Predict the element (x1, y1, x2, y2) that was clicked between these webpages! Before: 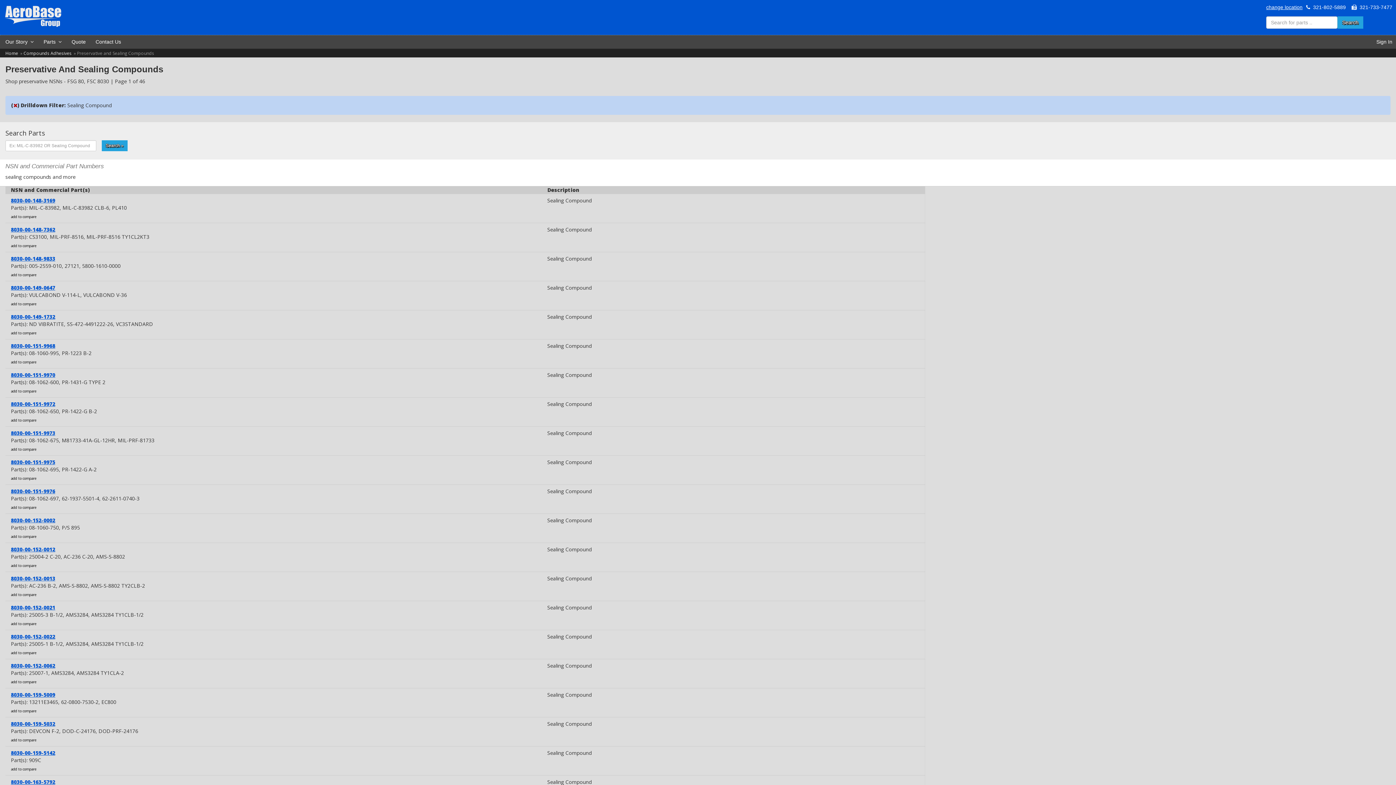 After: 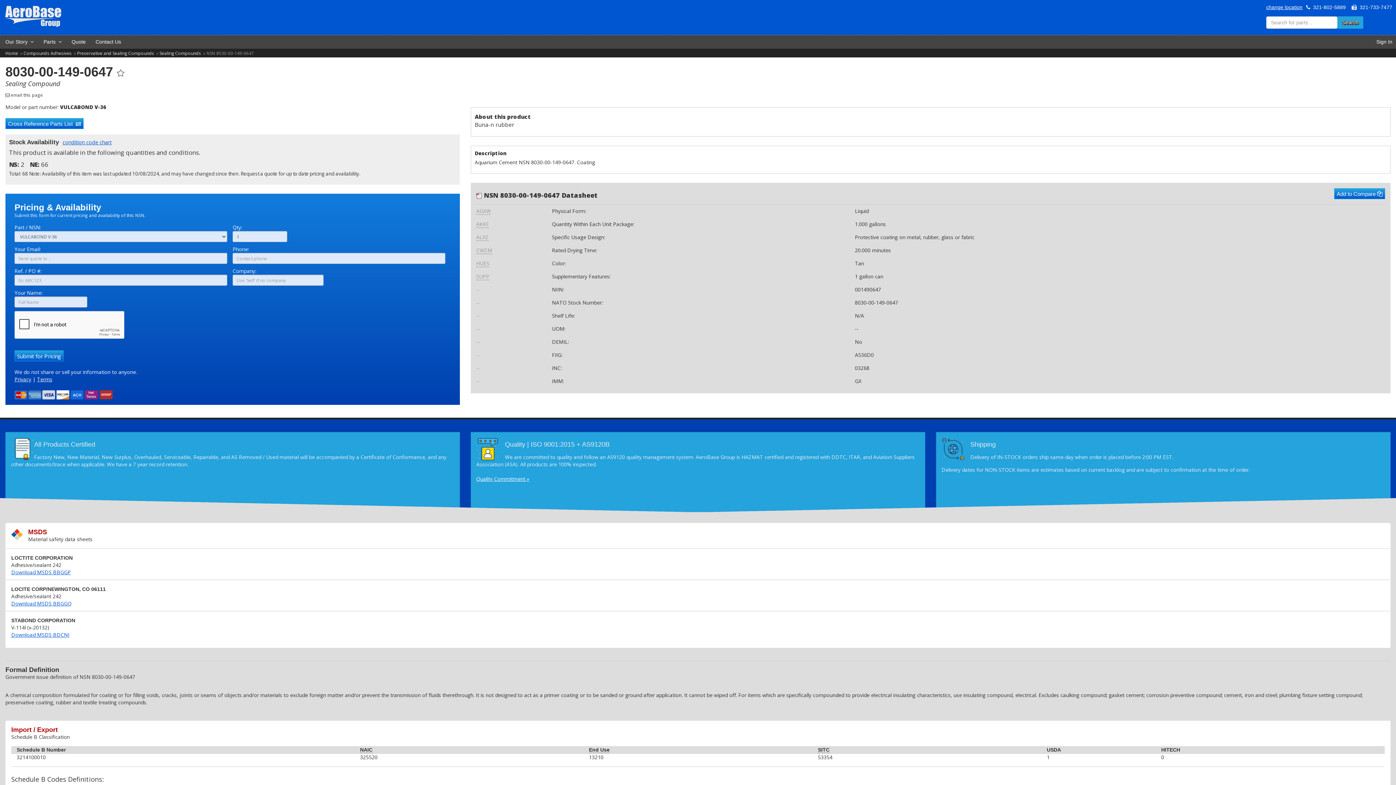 Action: bbox: (10, 284, 55, 291) label: 8030-00-149-0647